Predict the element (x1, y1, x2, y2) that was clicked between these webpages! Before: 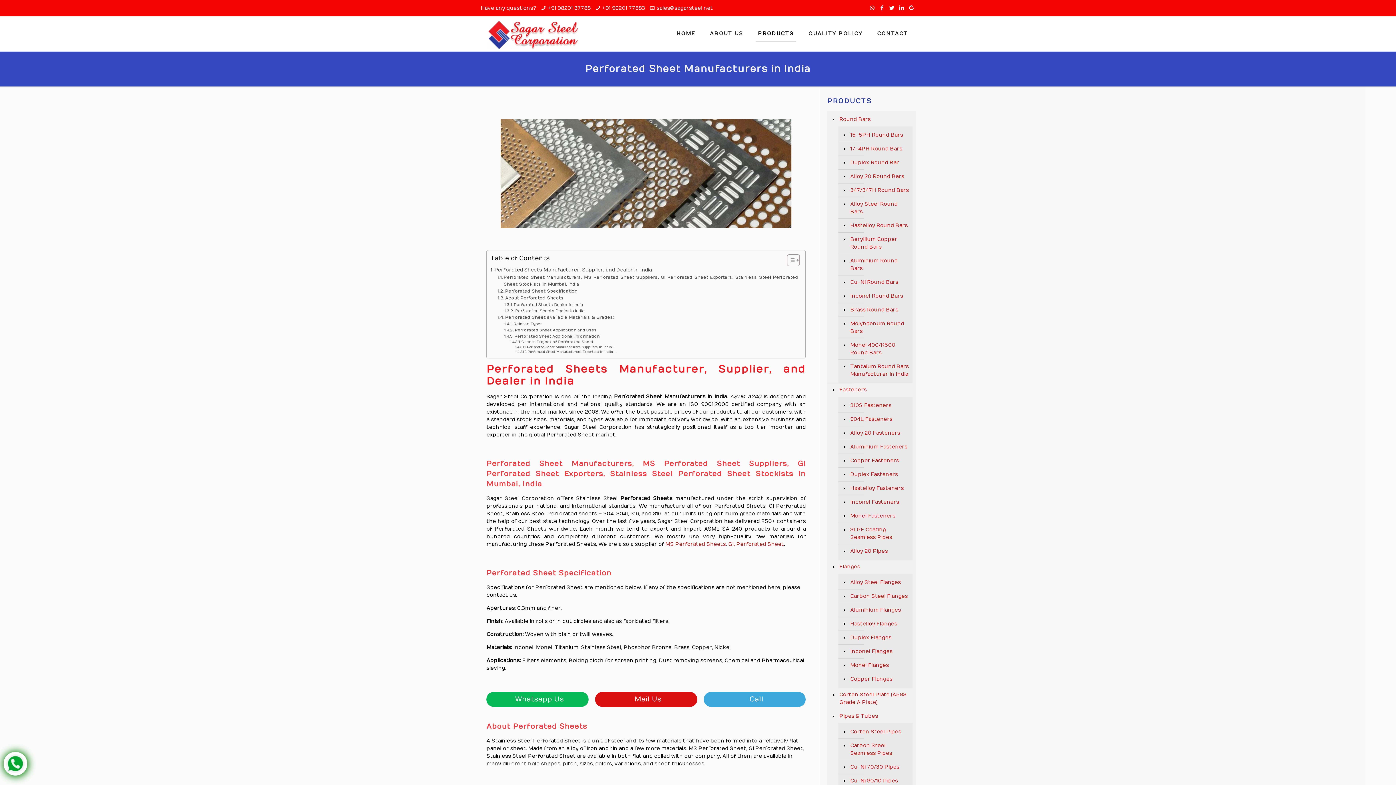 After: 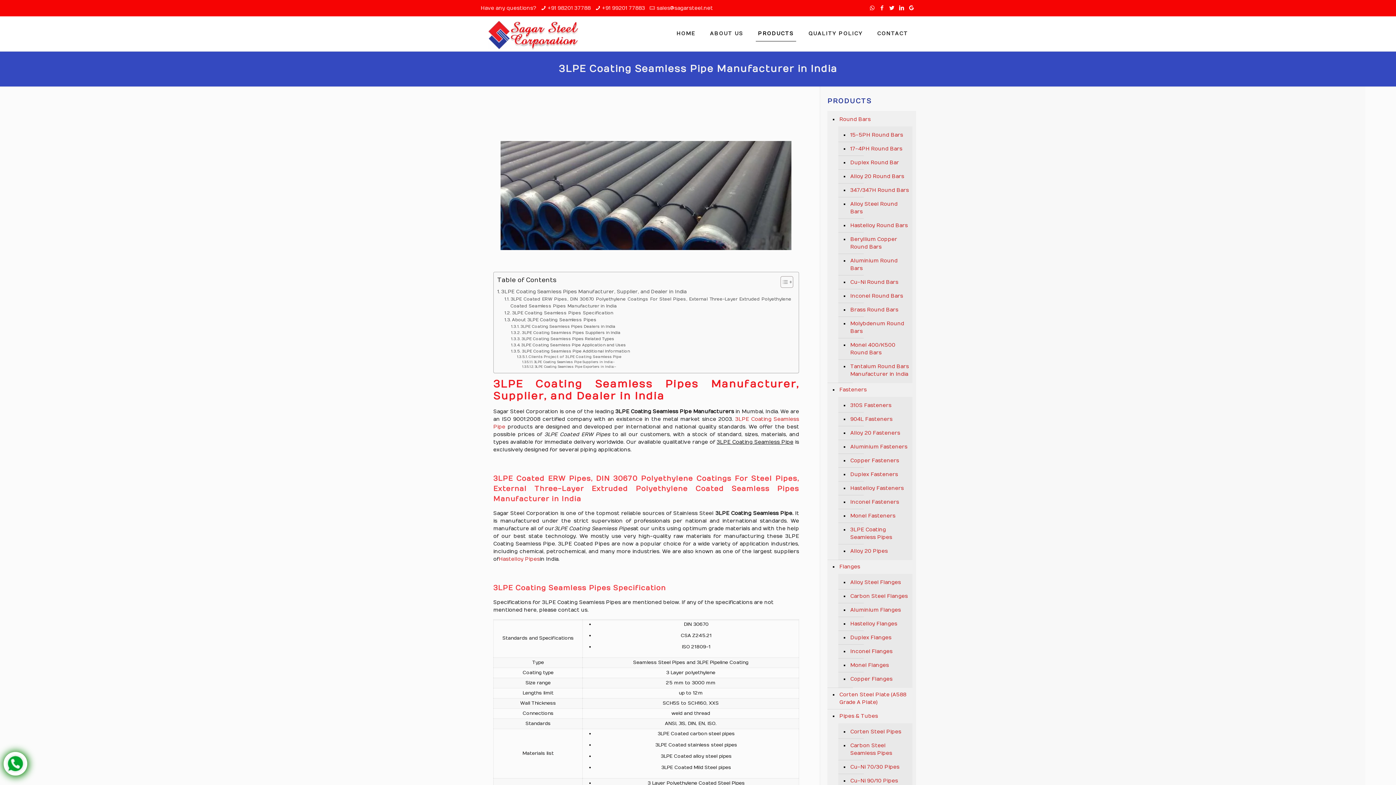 Action: bbox: (849, 523, 909, 544) label: 3LPE Coating Seamless Pipes